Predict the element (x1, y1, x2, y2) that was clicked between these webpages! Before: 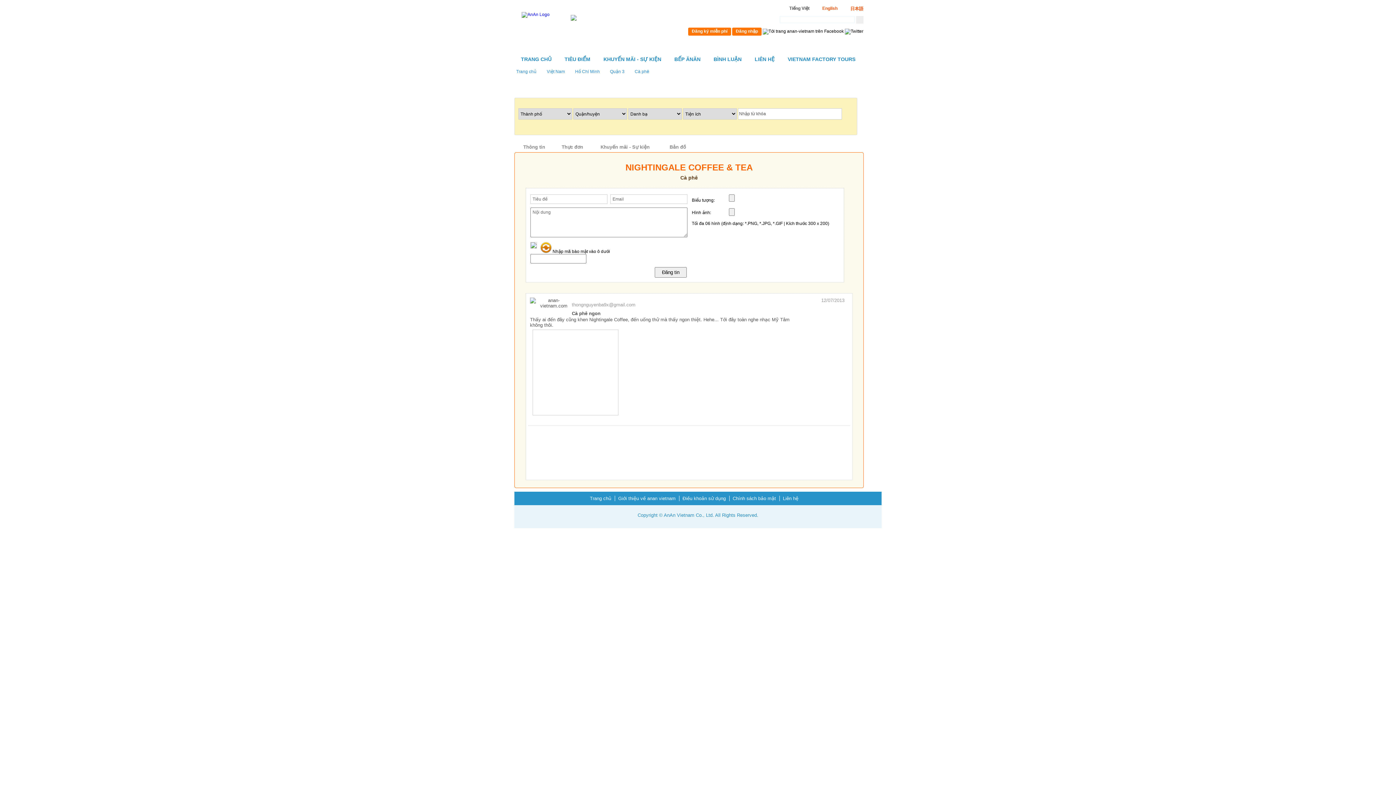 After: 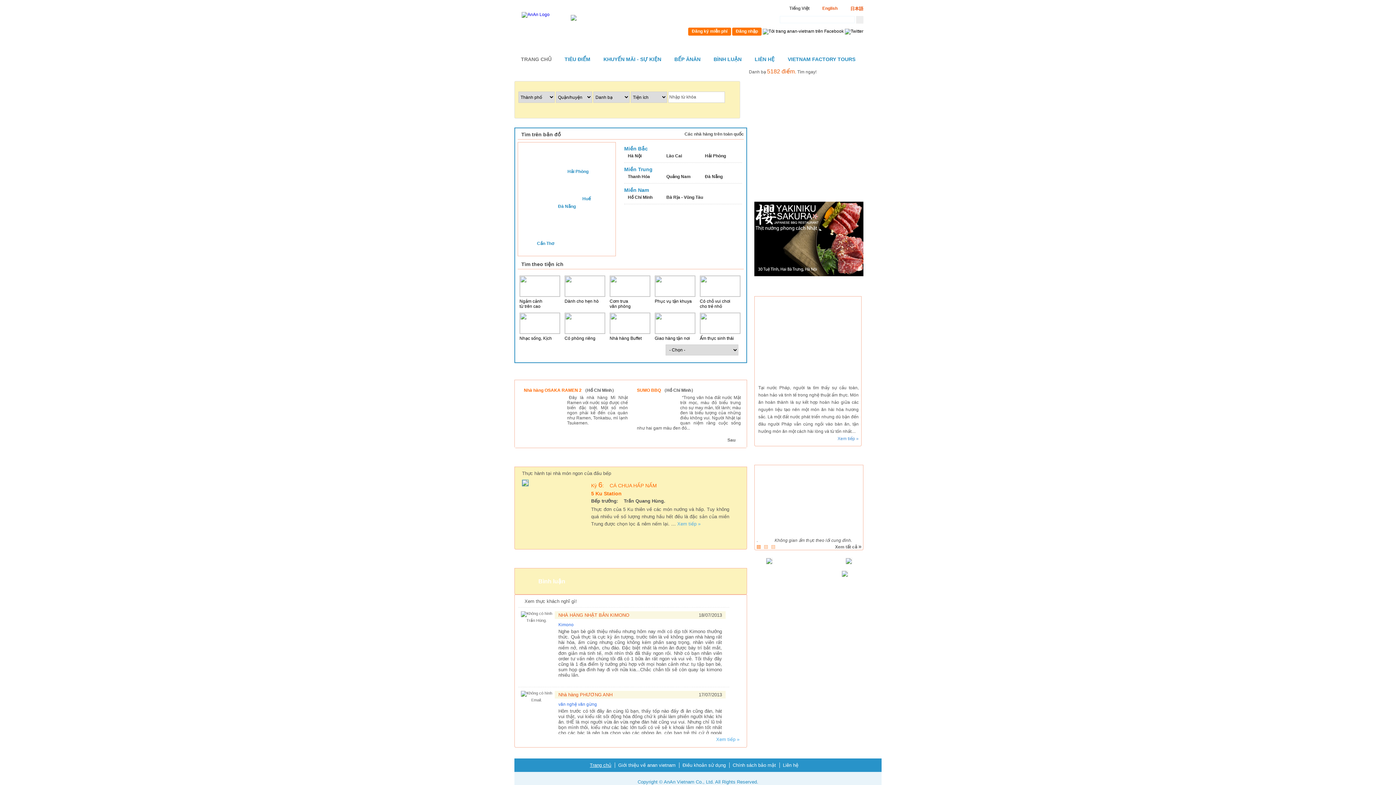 Action: bbox: (707, 56, 748, 62) label: BÌNH LUẬN